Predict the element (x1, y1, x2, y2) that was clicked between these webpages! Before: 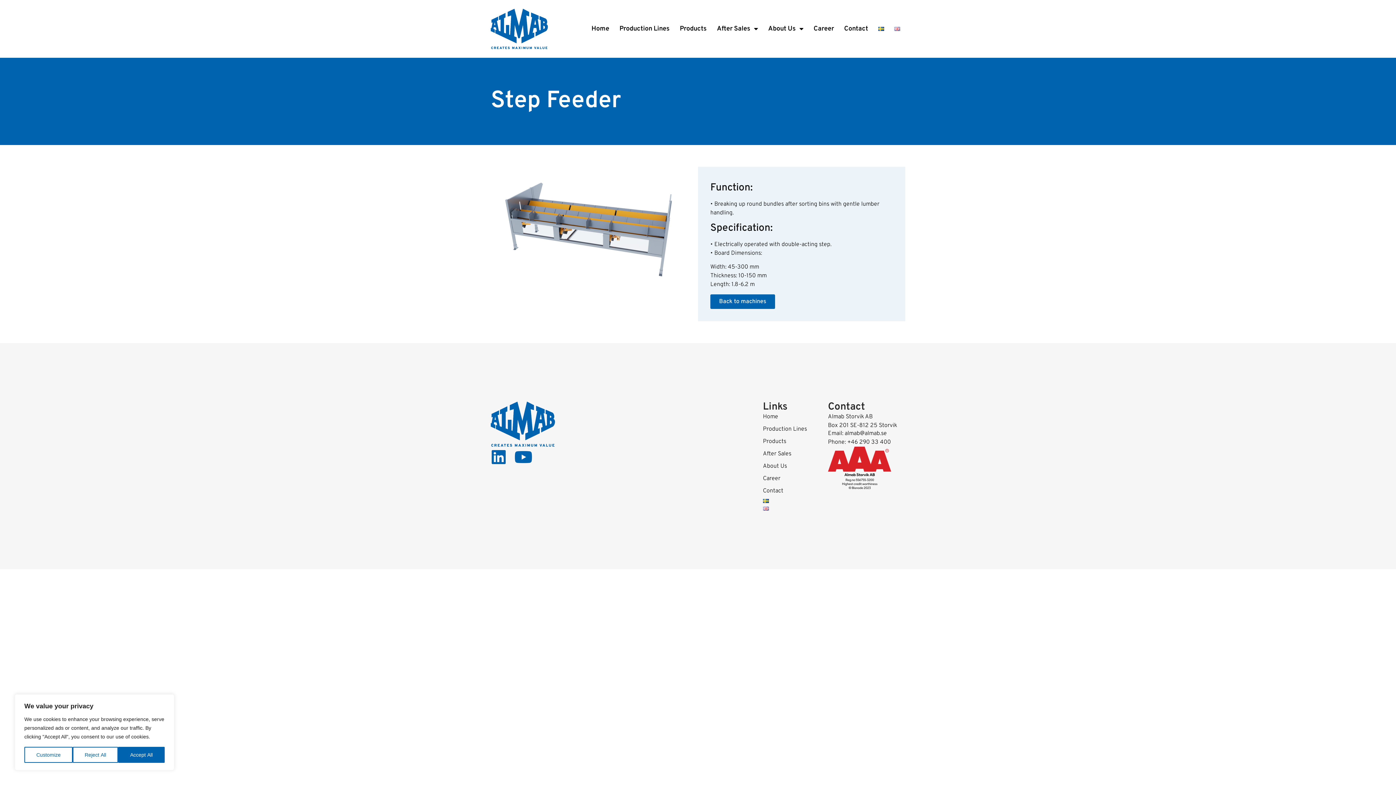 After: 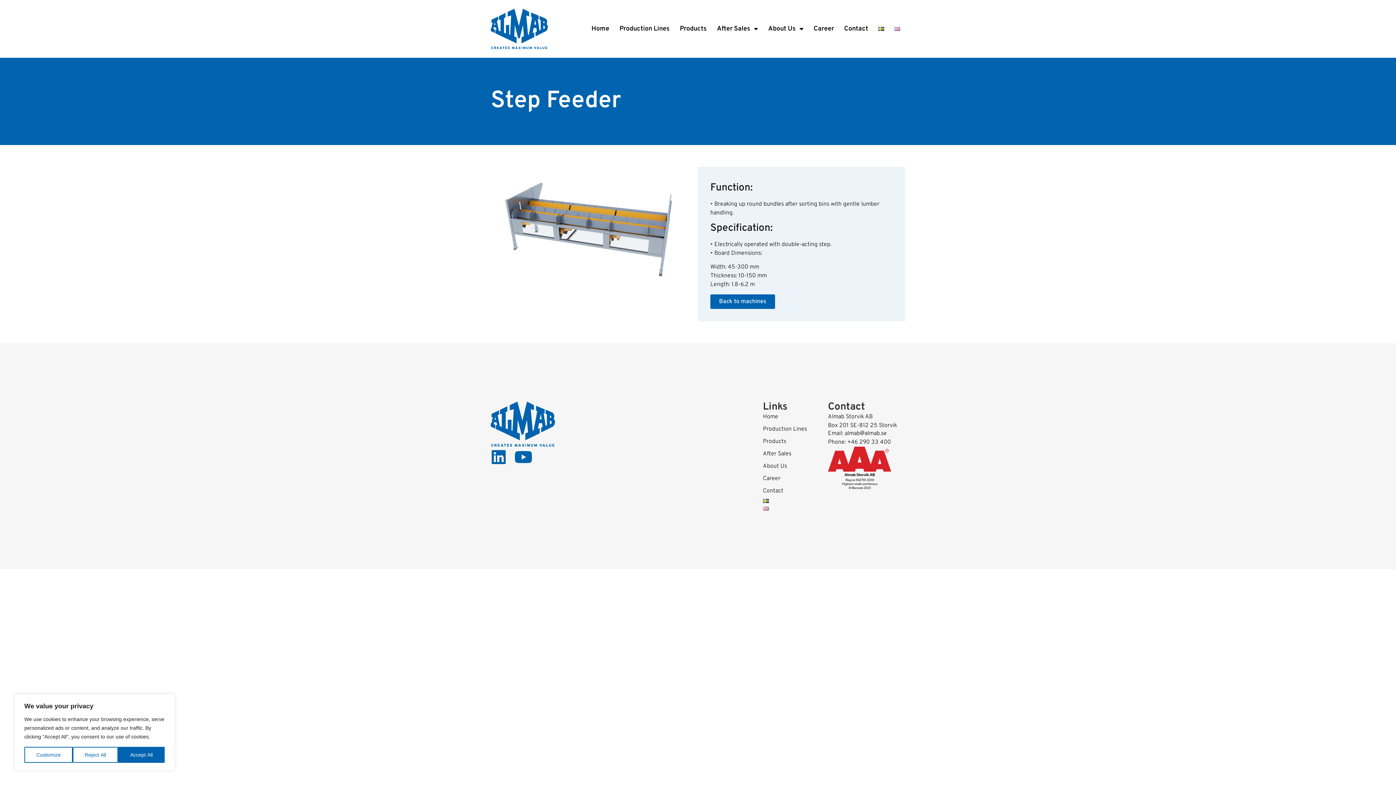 Action: bbox: (763, 506, 828, 510)